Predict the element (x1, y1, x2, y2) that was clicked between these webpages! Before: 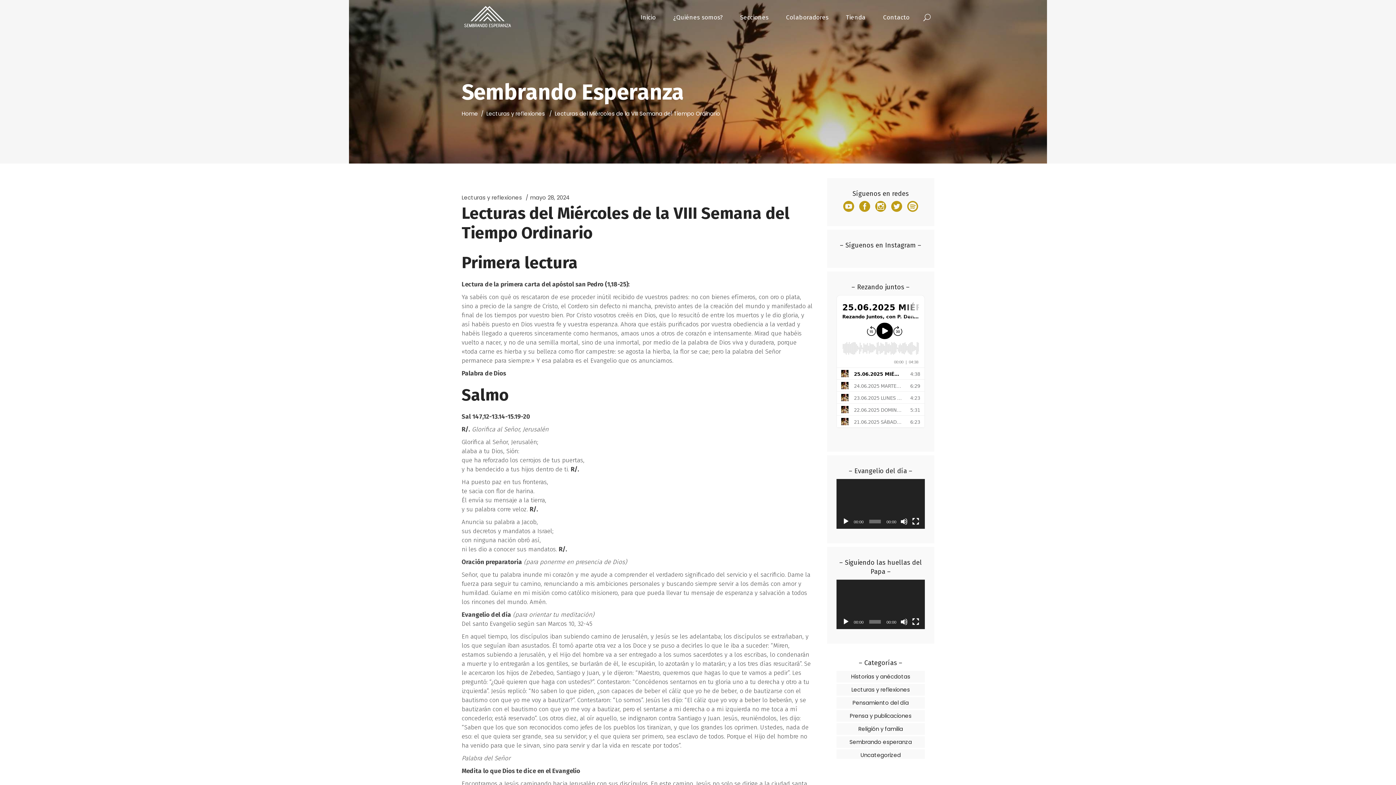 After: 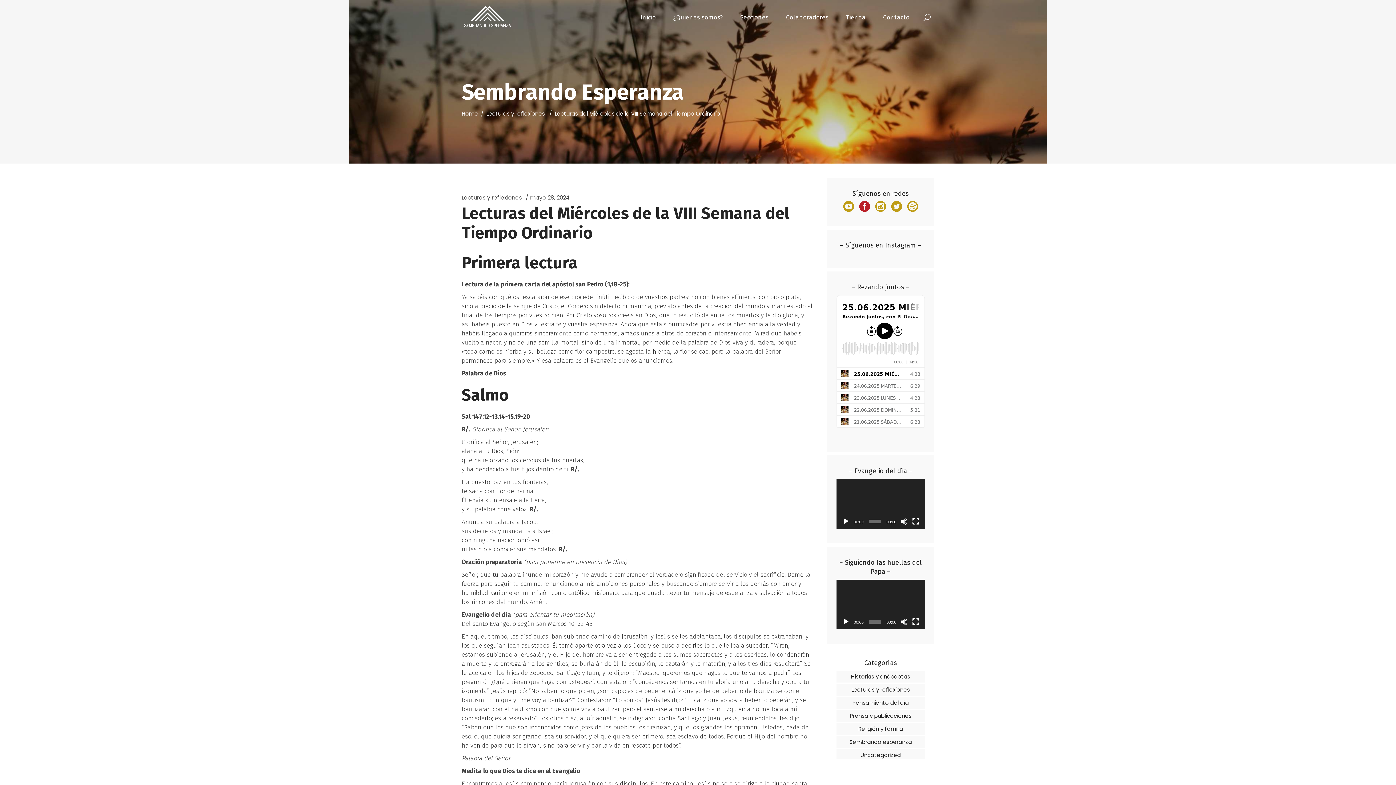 Action: bbox: (859, 202, 870, 211)